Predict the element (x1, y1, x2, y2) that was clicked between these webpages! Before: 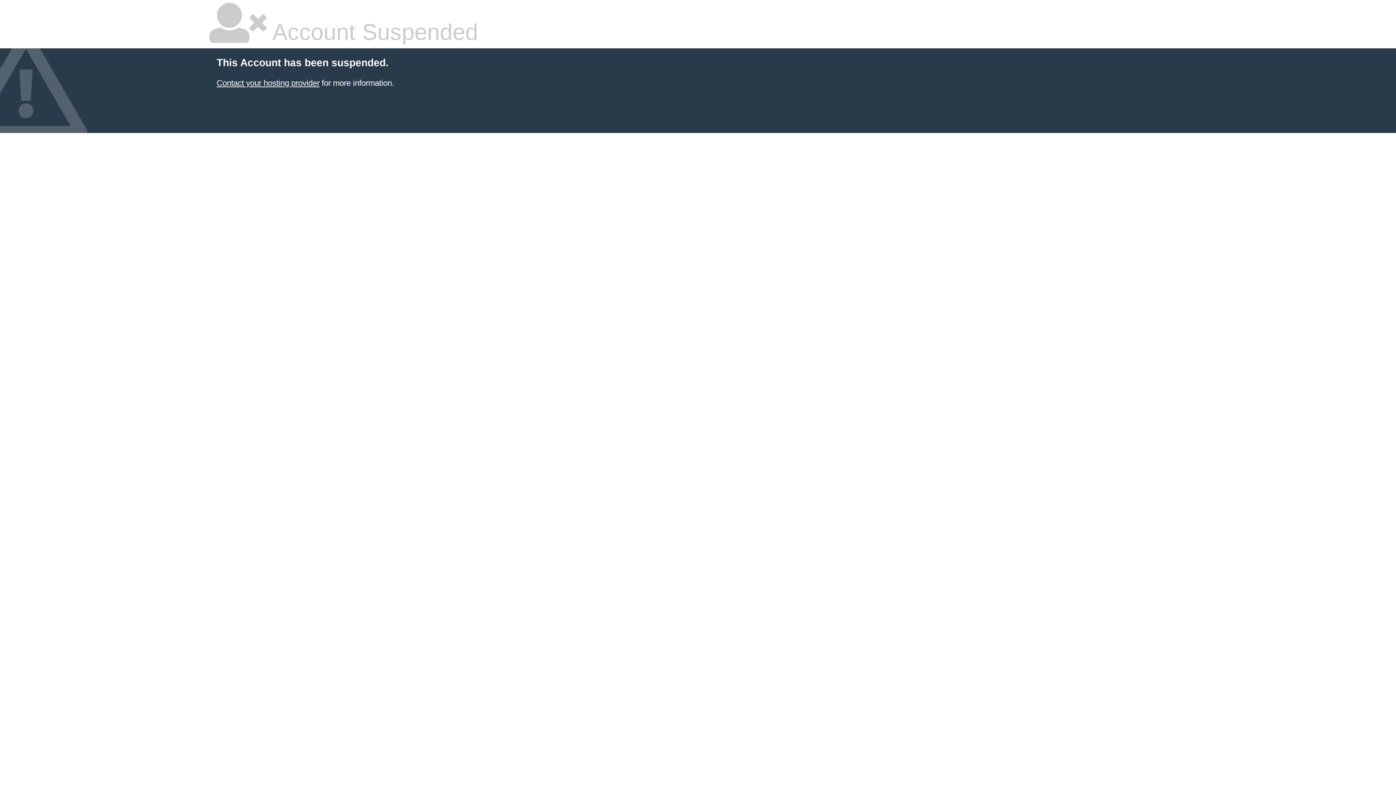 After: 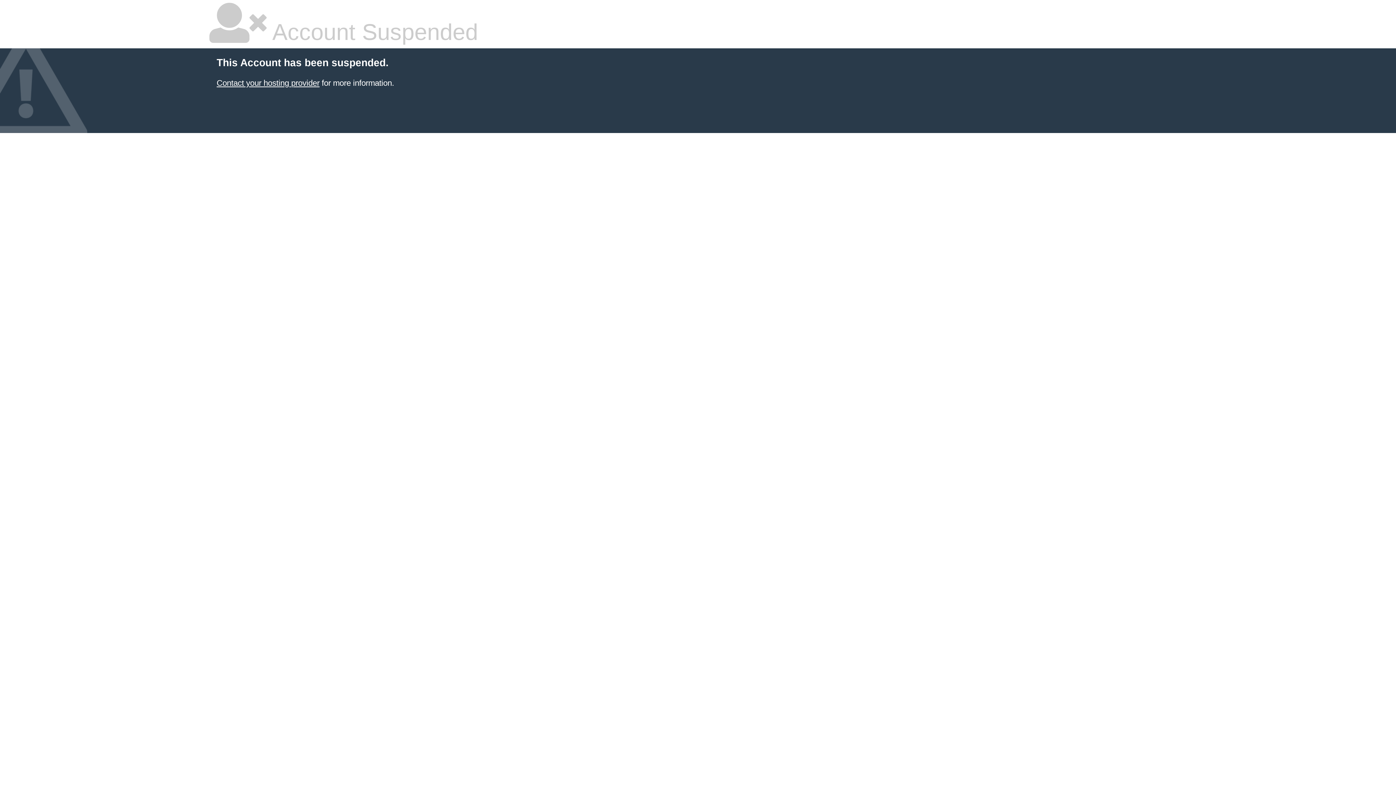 Action: bbox: (216, 78, 319, 87) label: Contact your hosting provider